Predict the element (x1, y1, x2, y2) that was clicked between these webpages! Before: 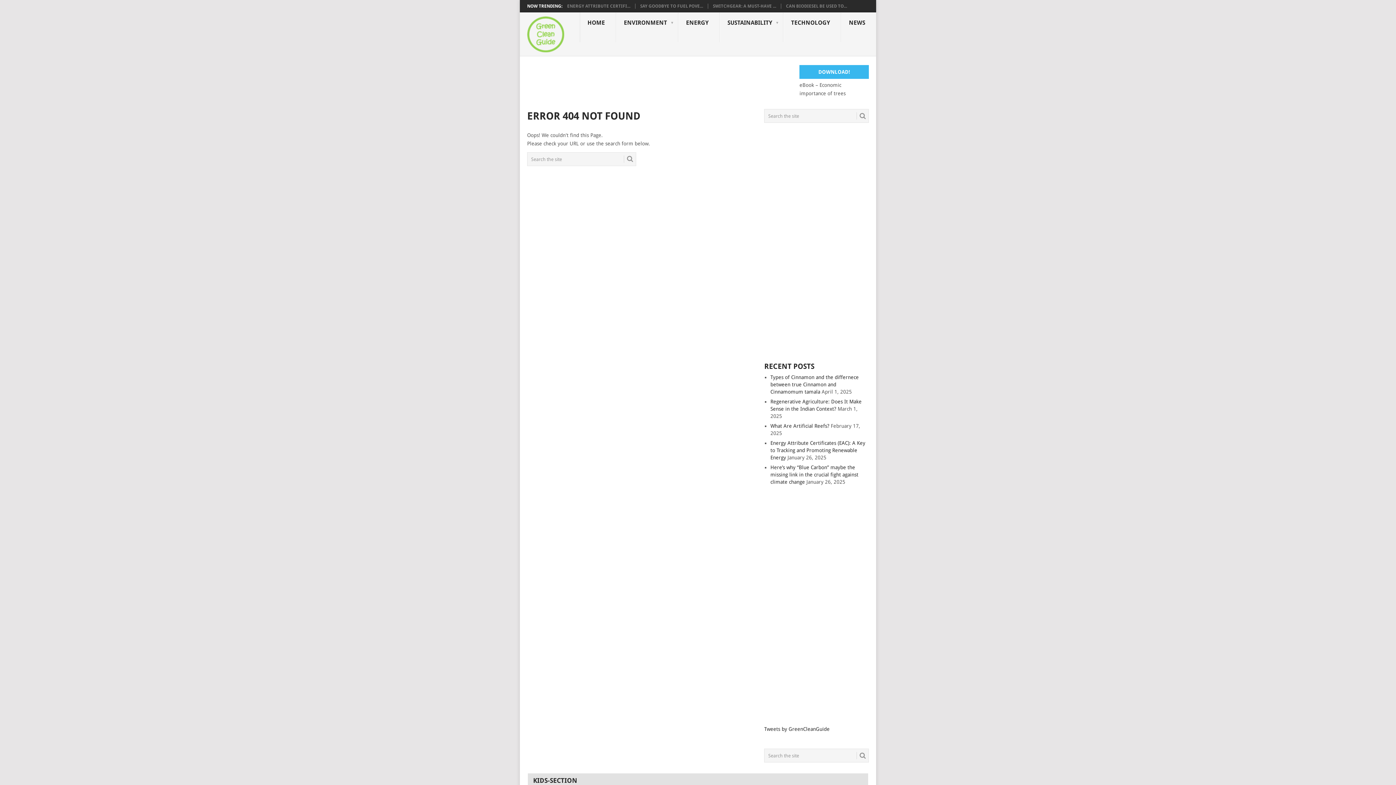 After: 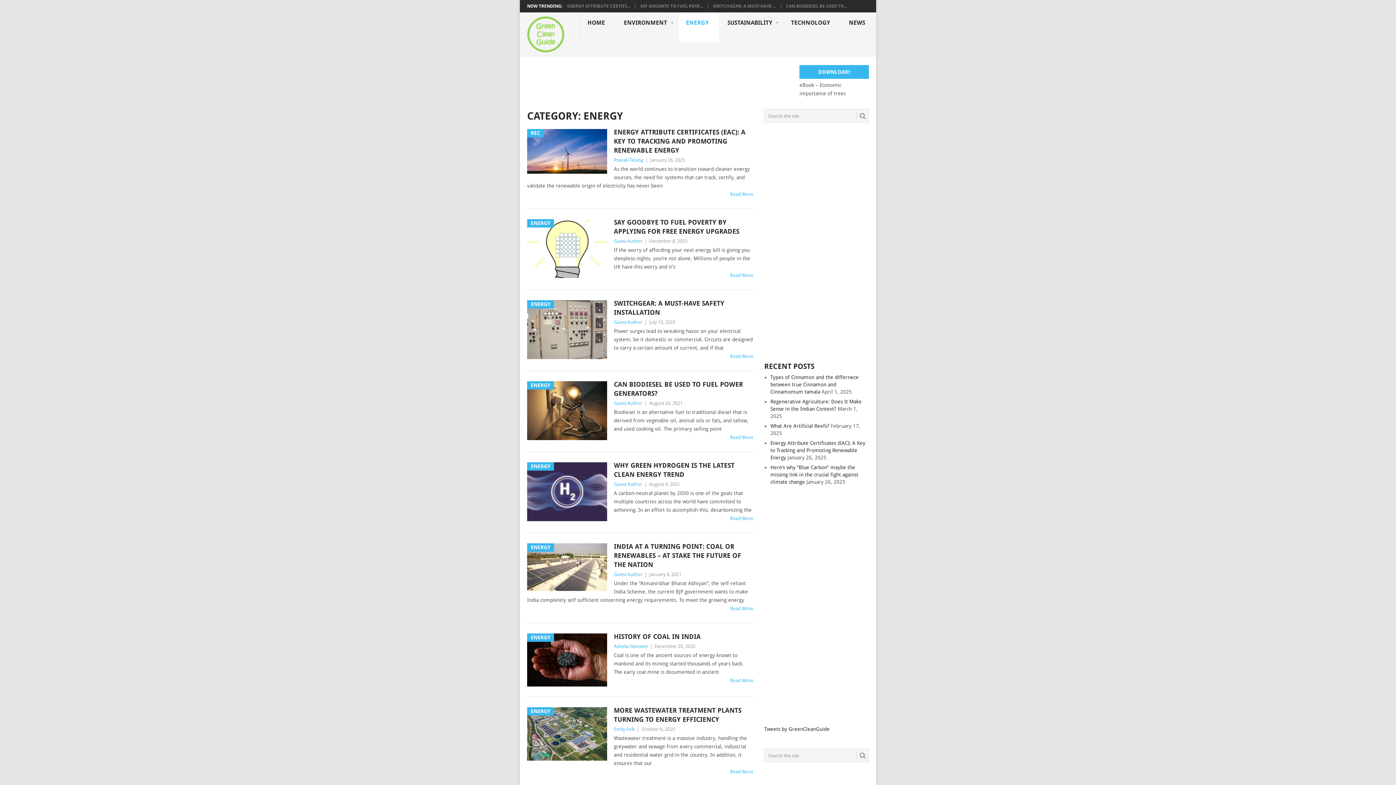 Action: label: ENERGY
 bbox: (678, 12, 720, 42)